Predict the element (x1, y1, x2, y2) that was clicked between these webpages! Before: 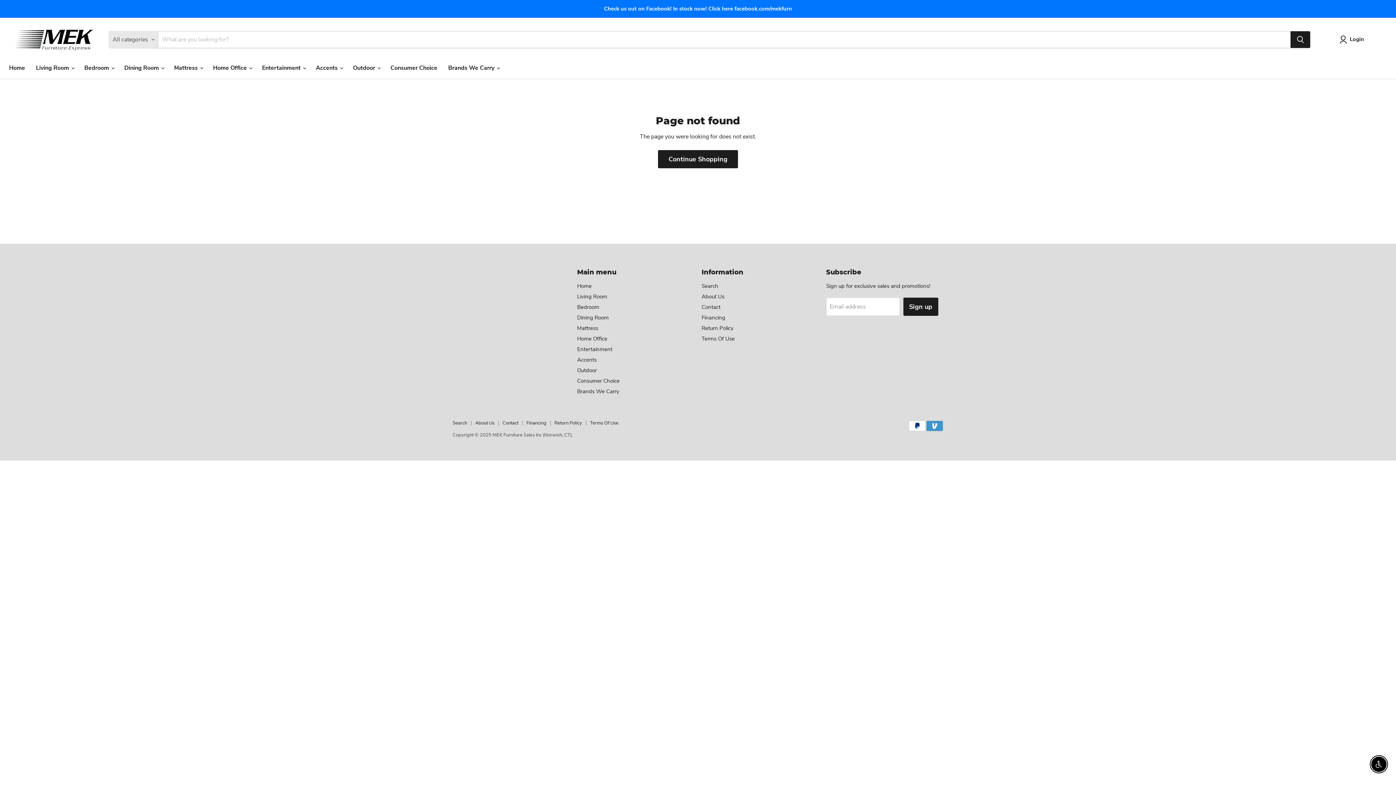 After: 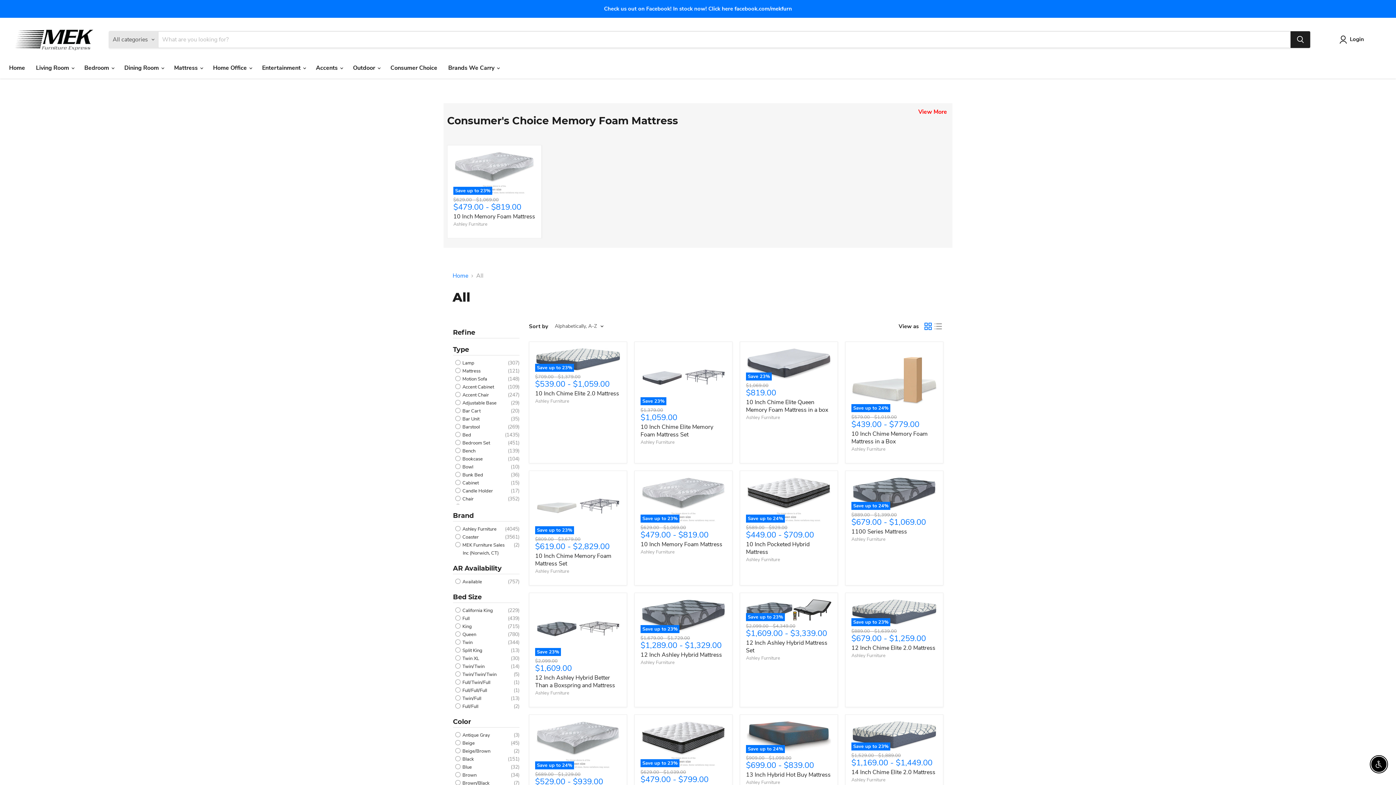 Action: bbox: (658, 150, 738, 168) label: Continue Shopping